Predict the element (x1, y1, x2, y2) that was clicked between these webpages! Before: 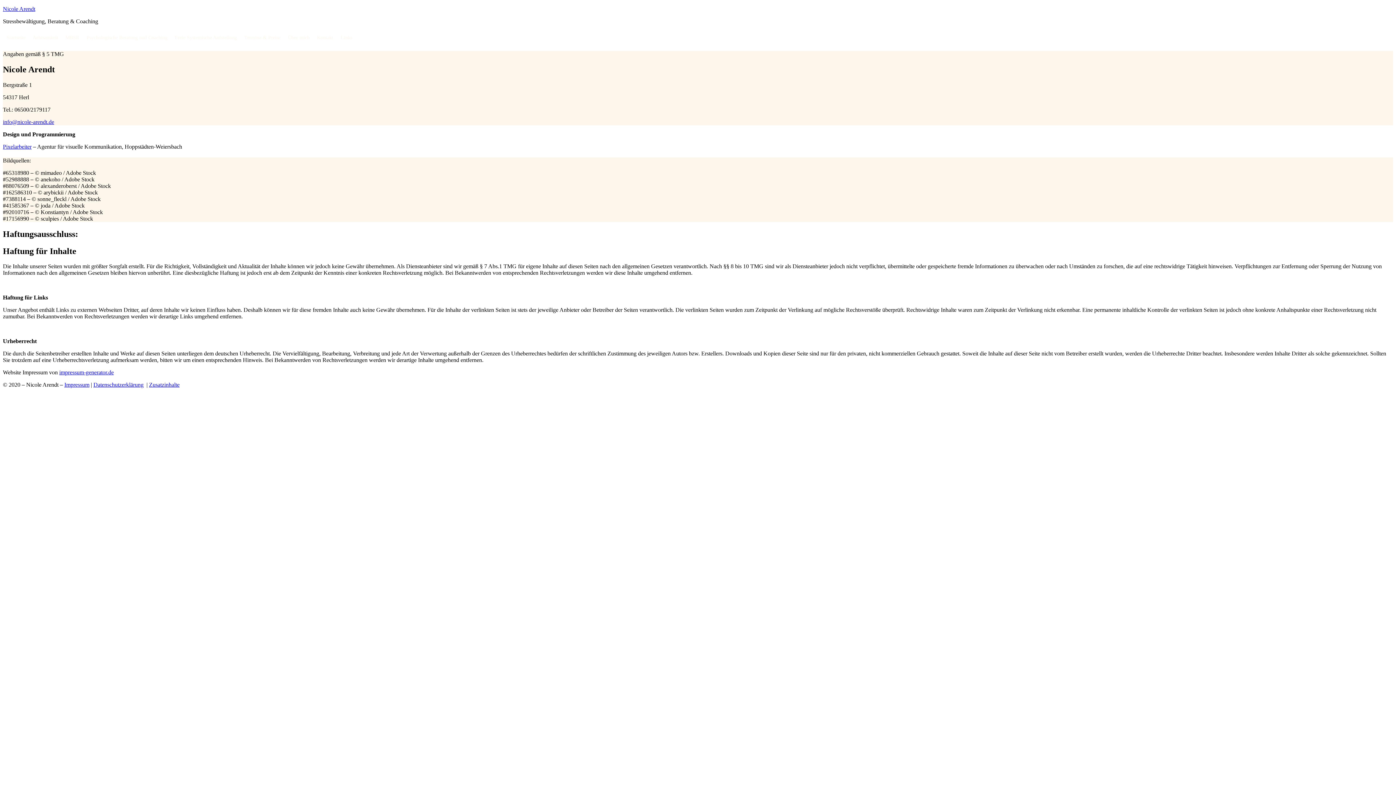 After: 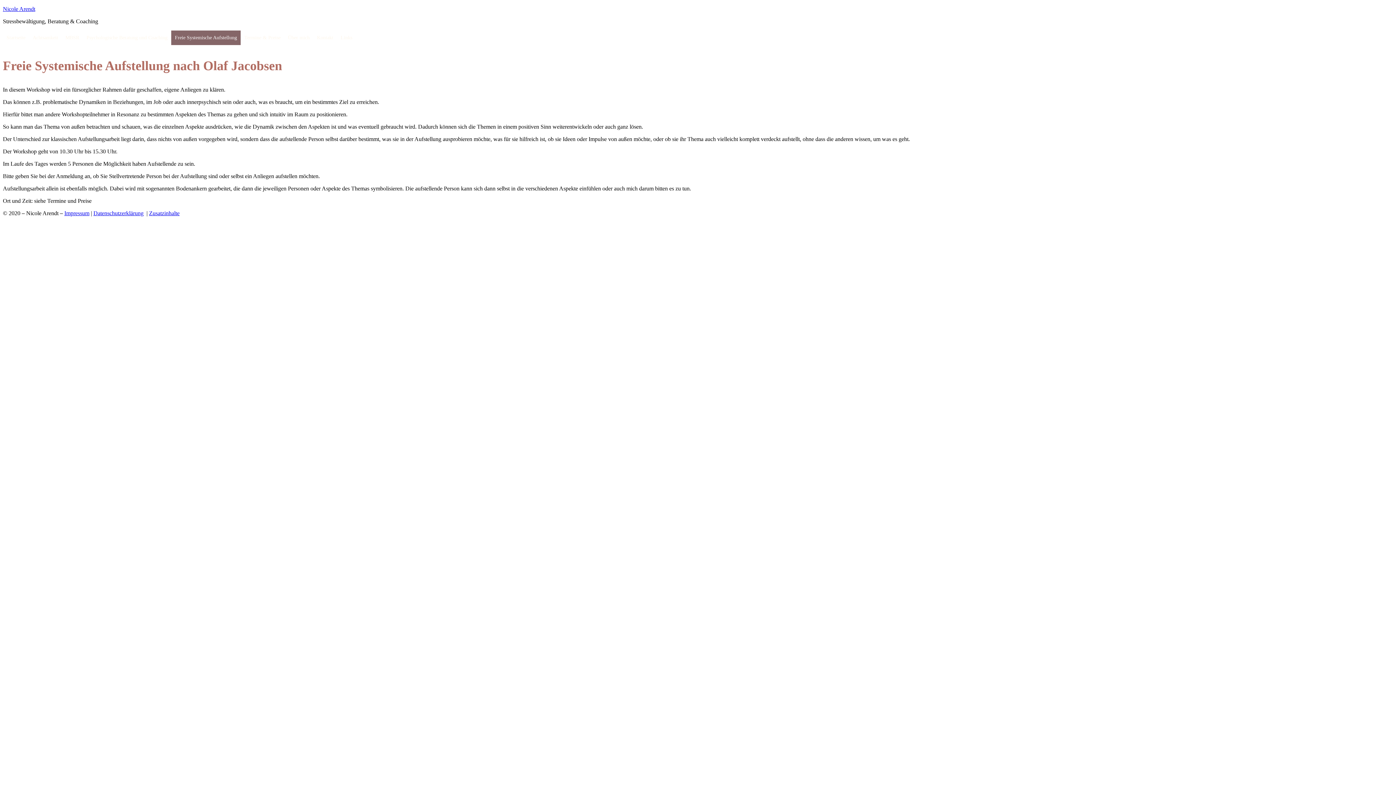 Action: bbox: (171, 30, 240, 45) label: Freie Systemische Aufstellung